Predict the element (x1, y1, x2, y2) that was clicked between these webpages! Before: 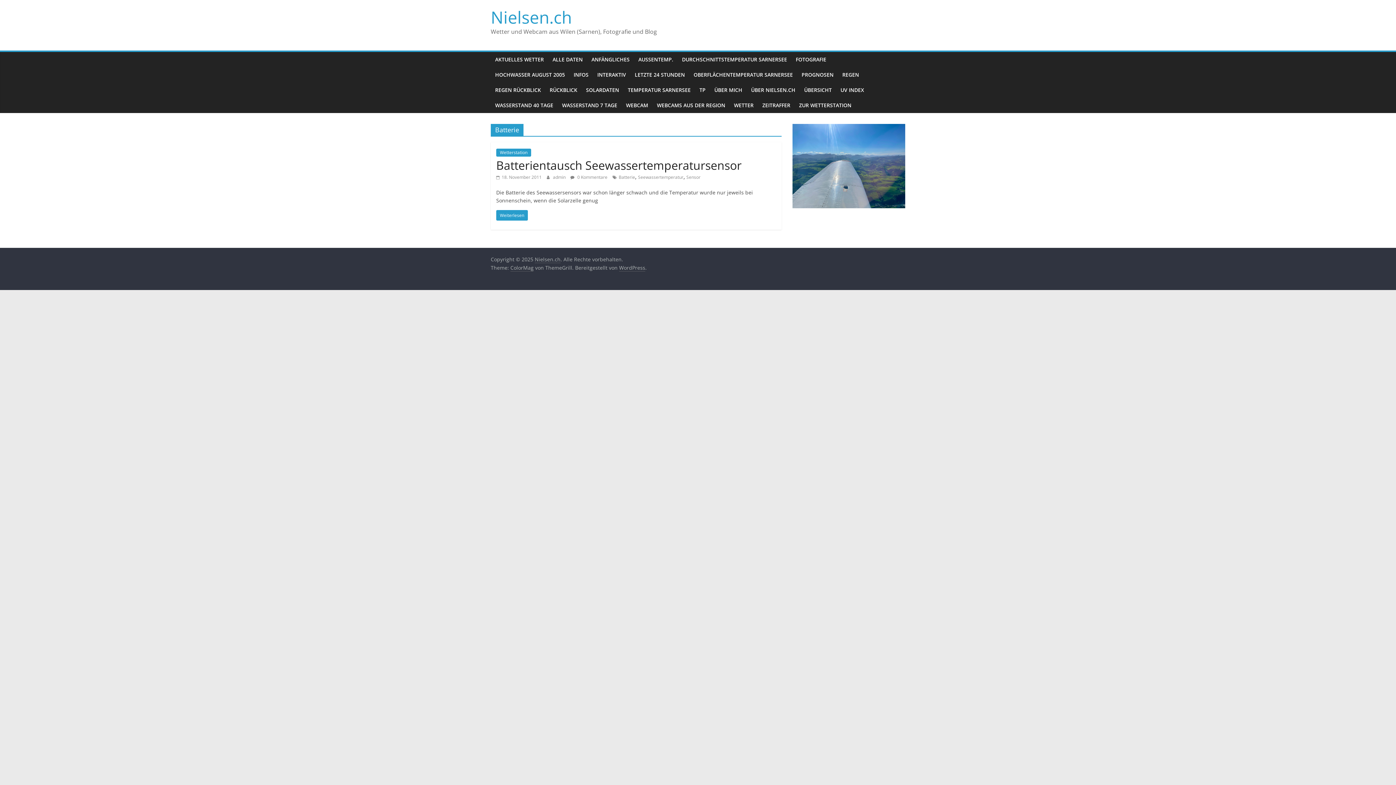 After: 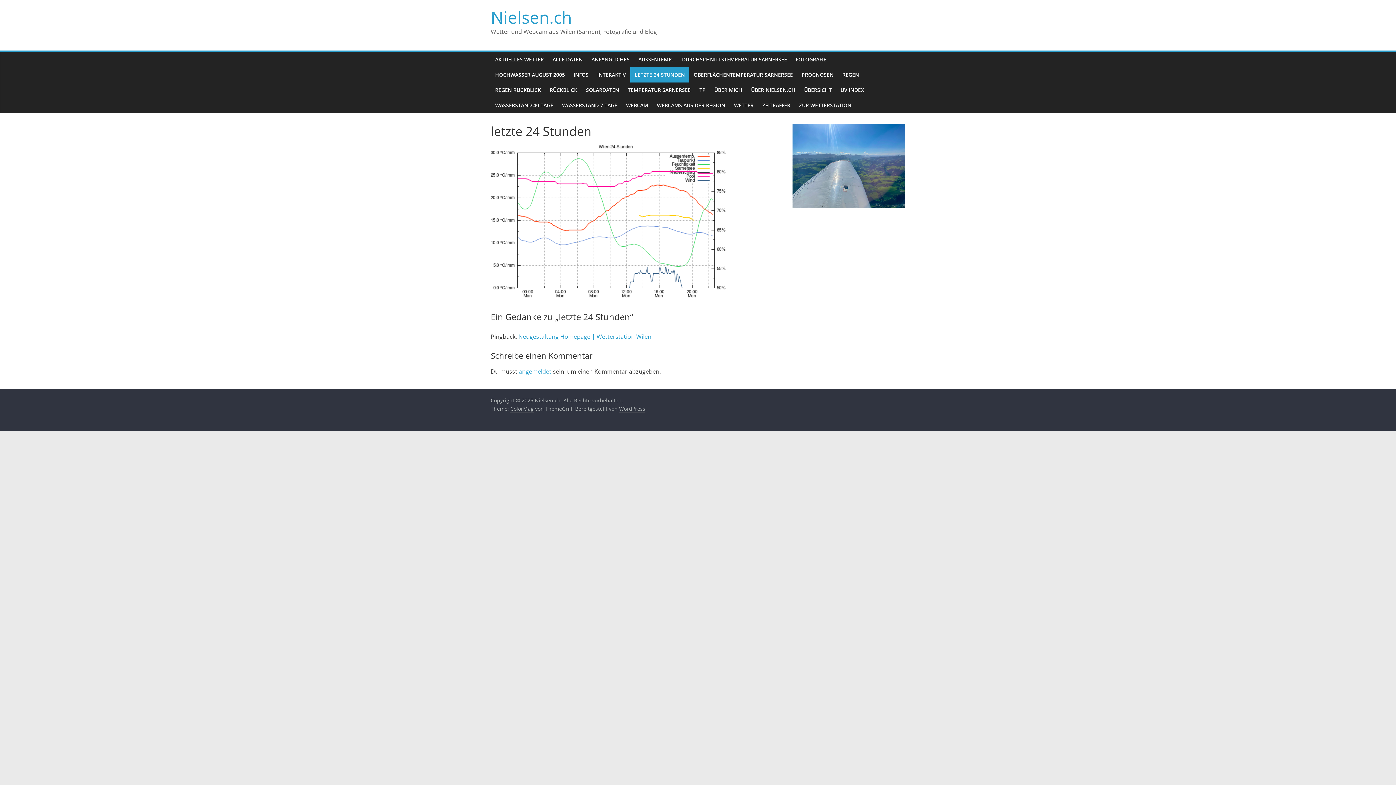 Action: label: LETZTE 24 STUNDEN bbox: (630, 67, 689, 82)